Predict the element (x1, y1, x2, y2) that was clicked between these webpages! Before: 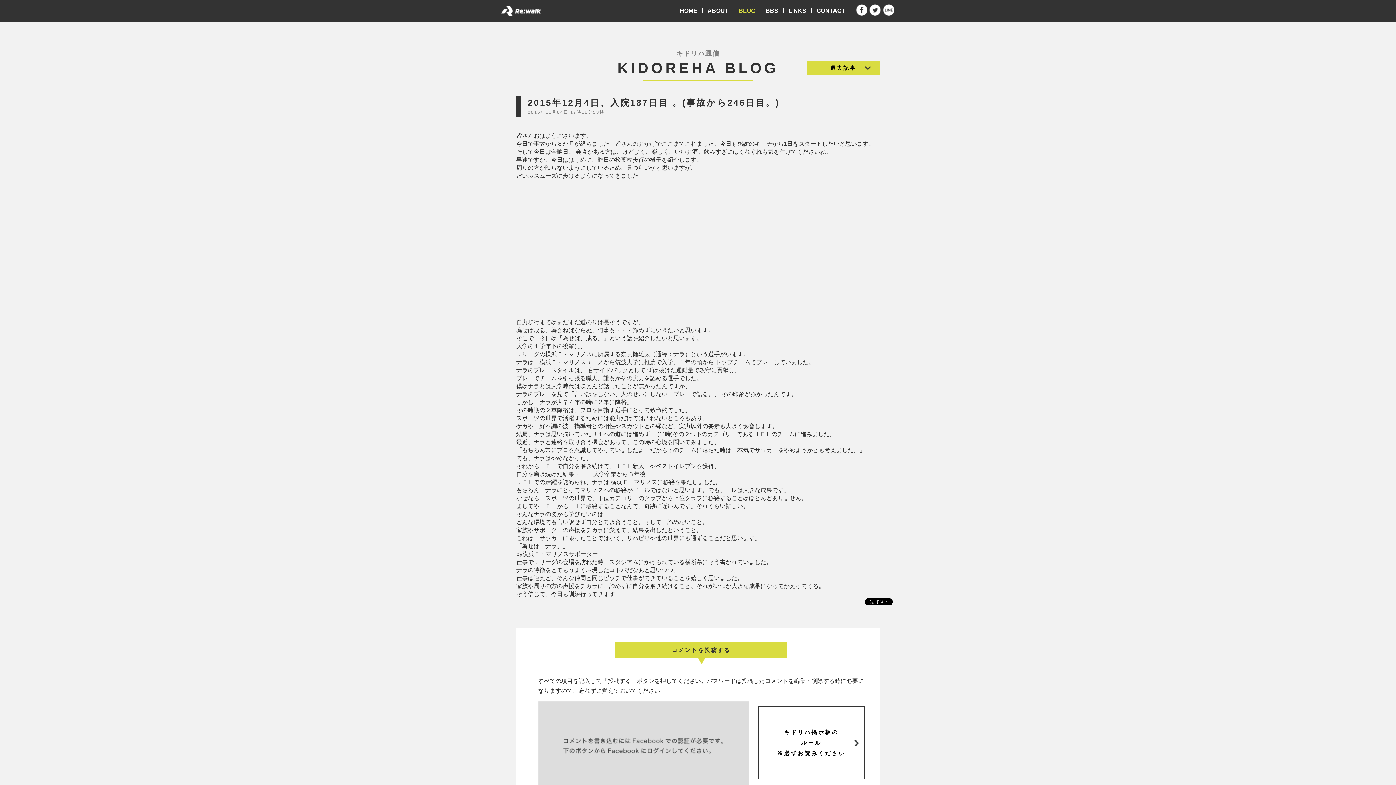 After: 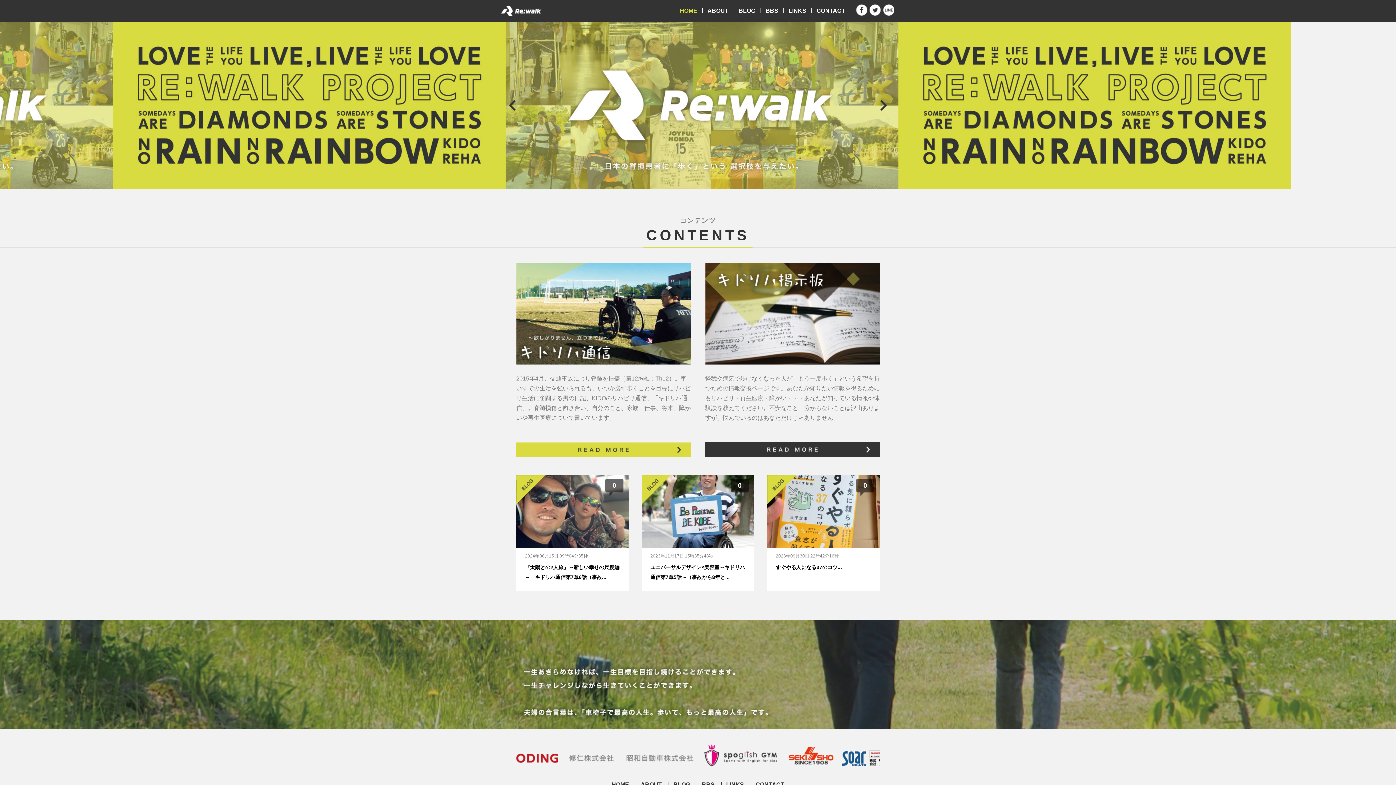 Action: bbox: (500, 5, 579, 16)